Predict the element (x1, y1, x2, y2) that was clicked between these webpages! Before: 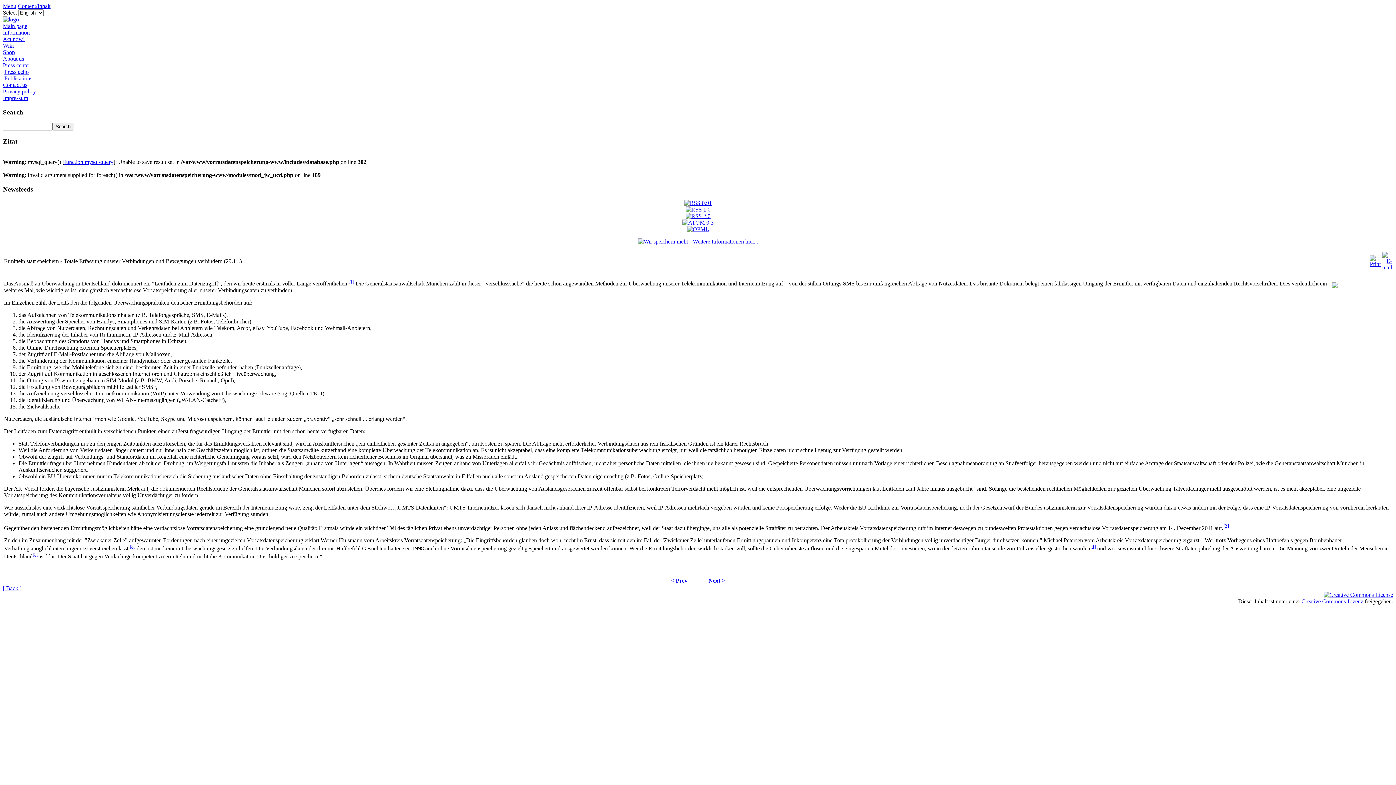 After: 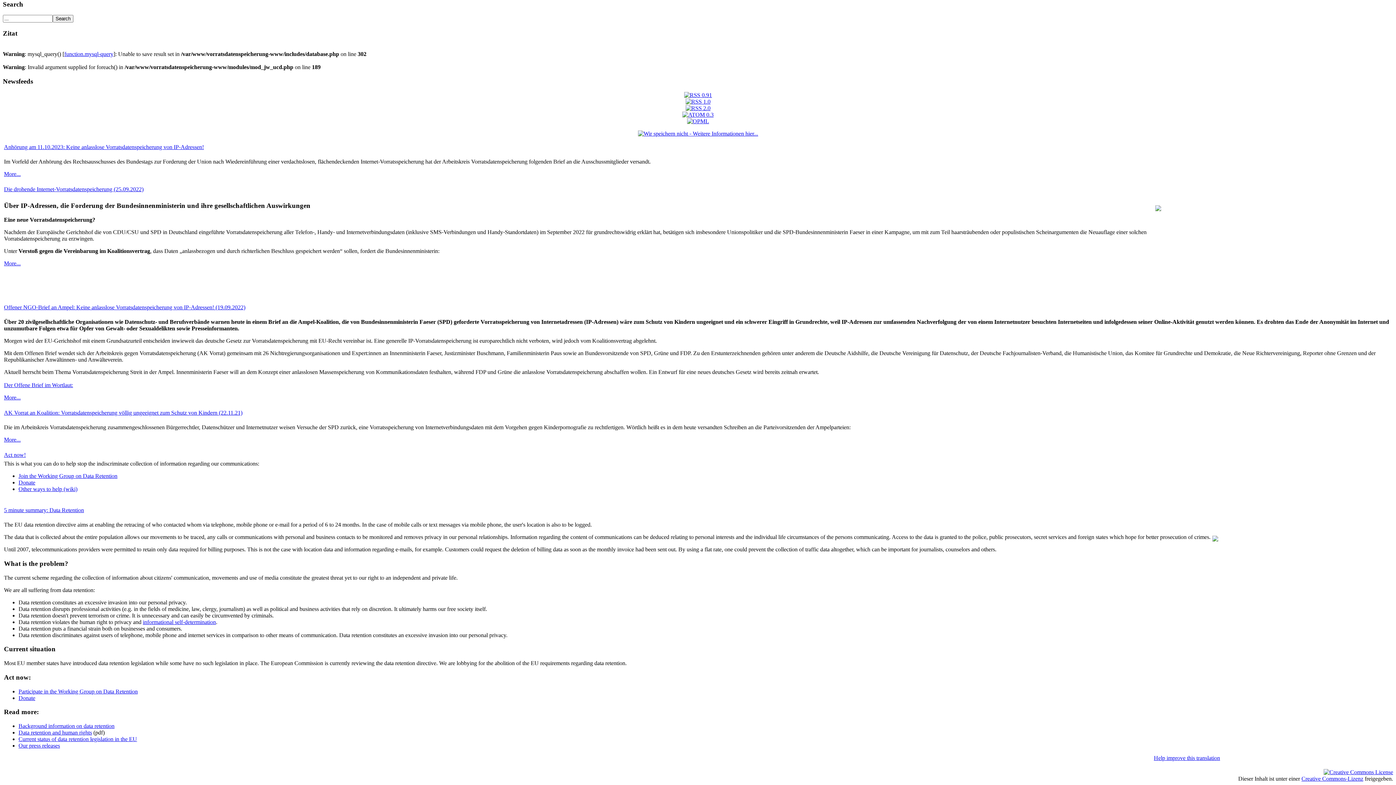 Action: bbox: (17, 2, 50, 9) label: Content/Inhalt